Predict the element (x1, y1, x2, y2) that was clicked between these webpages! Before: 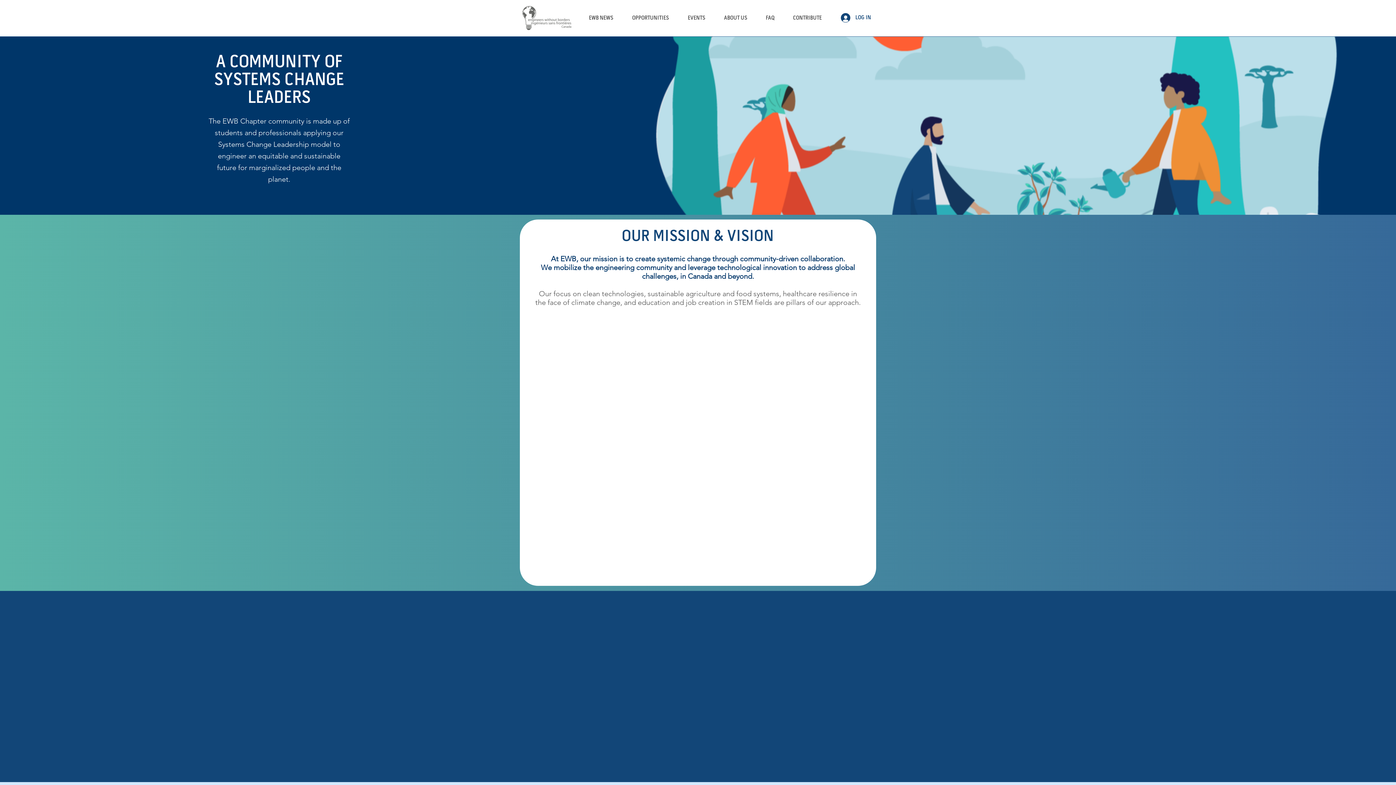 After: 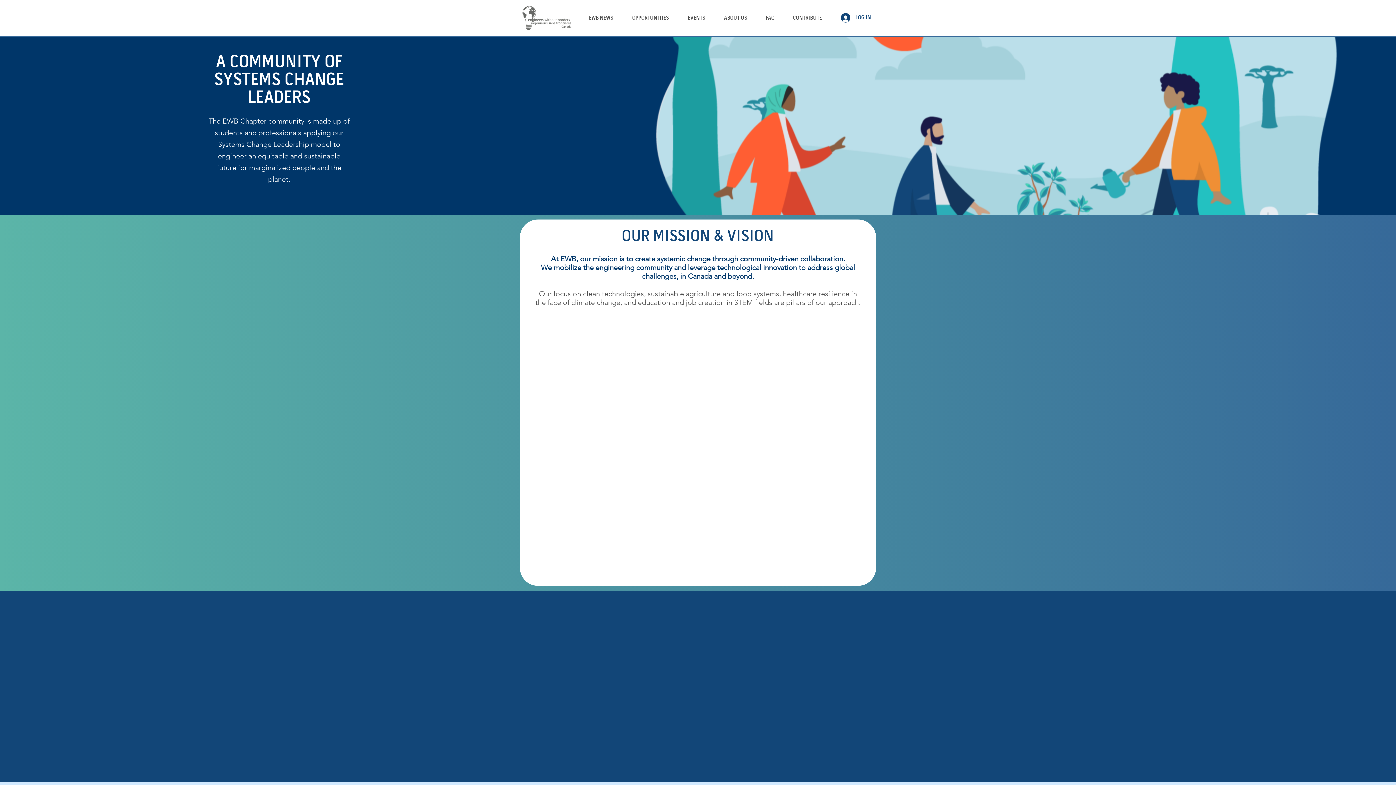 Action: label: Next bbox: (866, 681, 871, 692)